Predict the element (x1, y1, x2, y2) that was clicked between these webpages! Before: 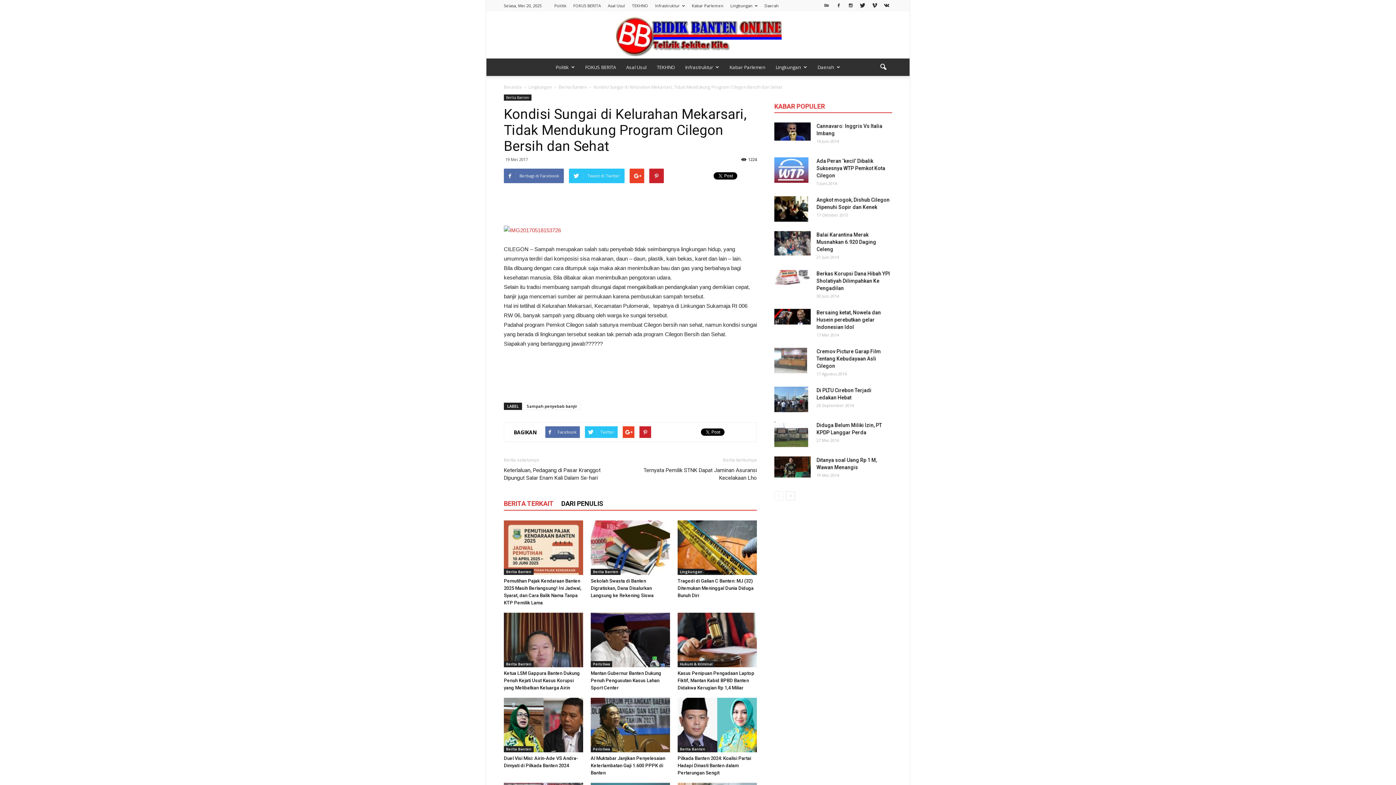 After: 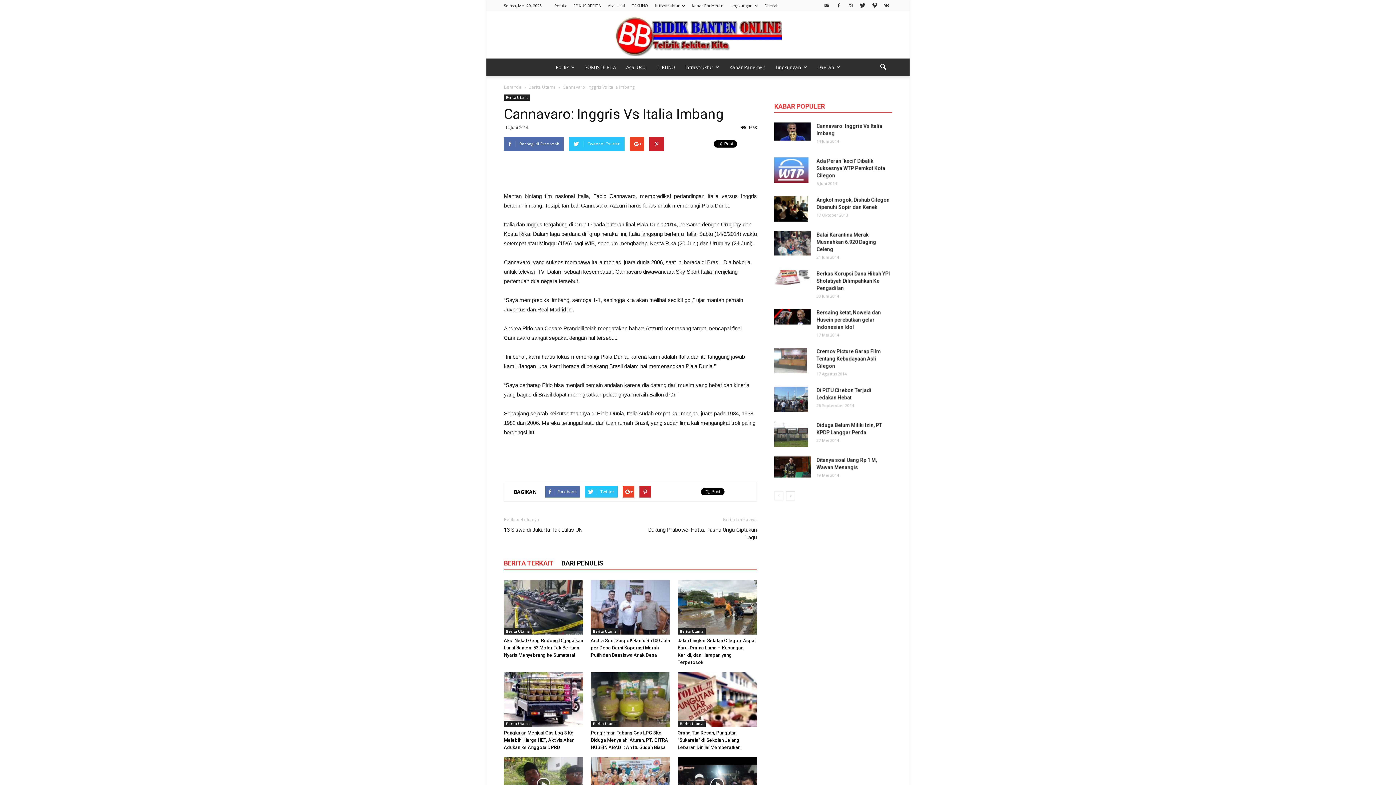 Action: bbox: (774, 122, 810, 140)